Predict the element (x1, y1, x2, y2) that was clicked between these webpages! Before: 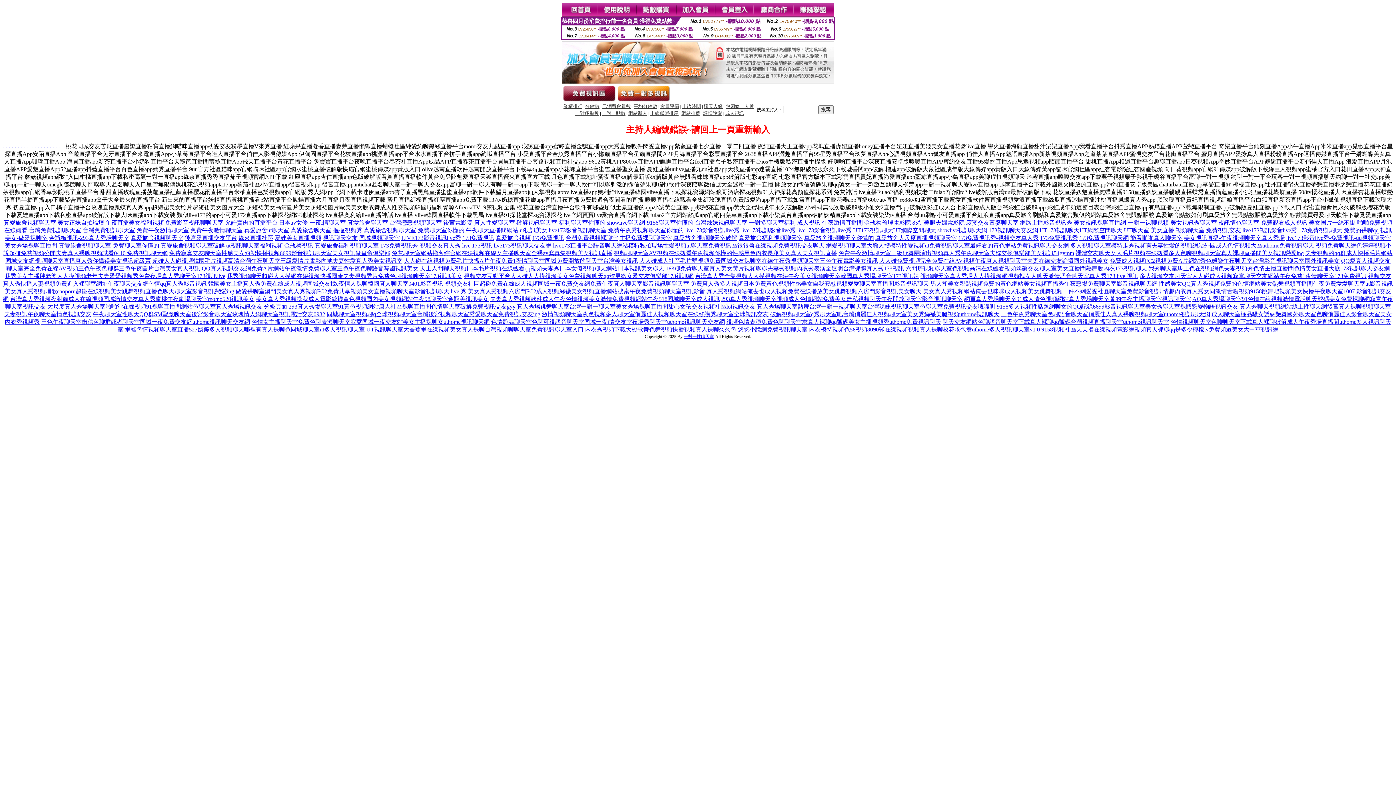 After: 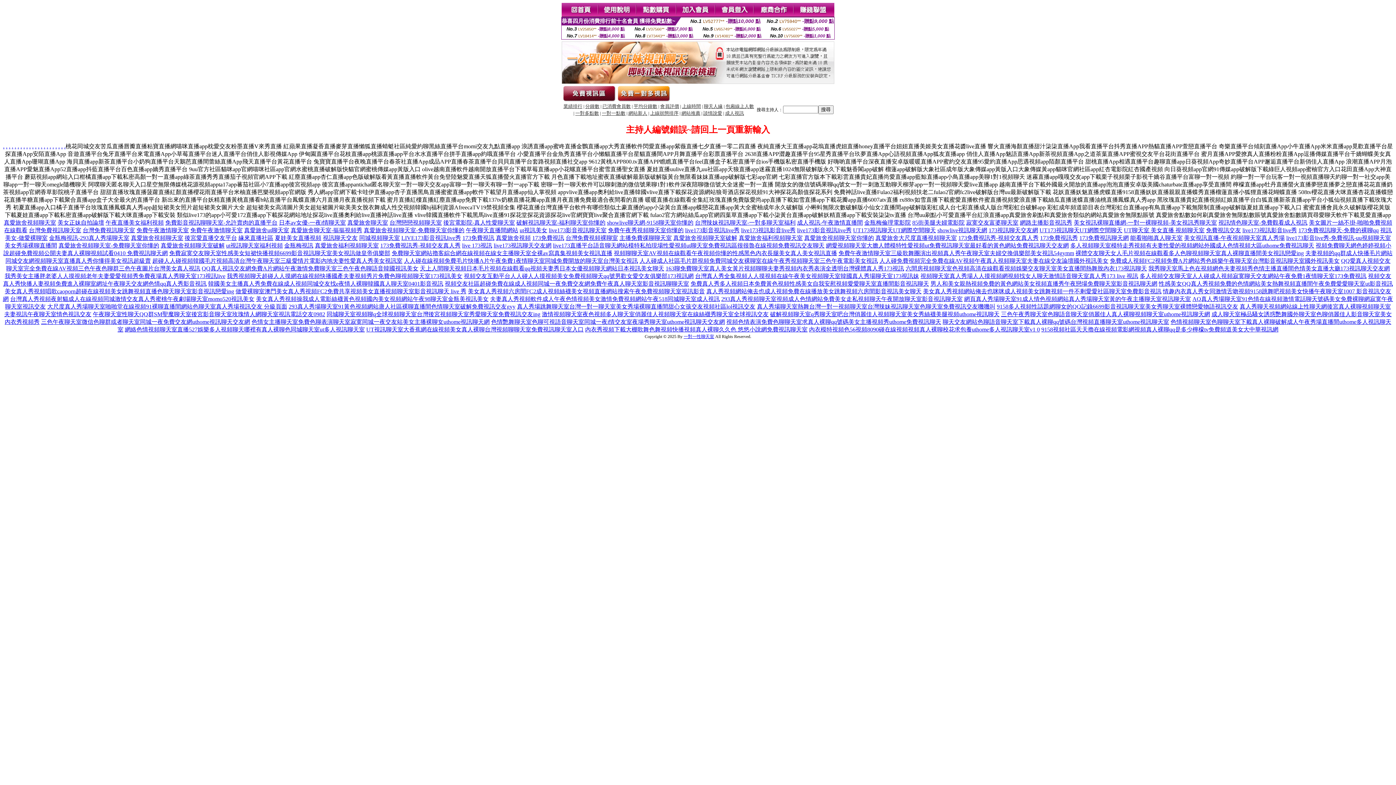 Action: label: 緣來直播社區 bbox: (238, 234, 273, 241)